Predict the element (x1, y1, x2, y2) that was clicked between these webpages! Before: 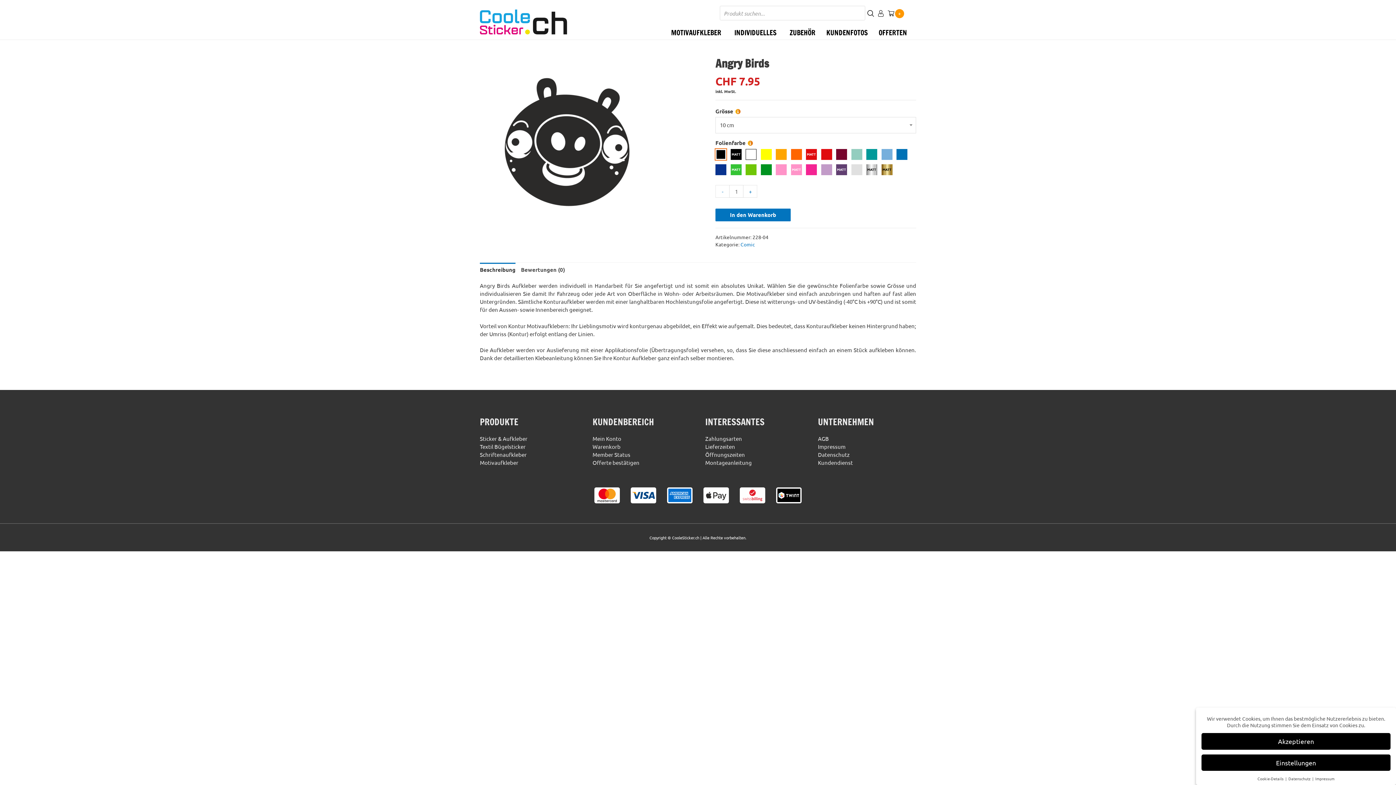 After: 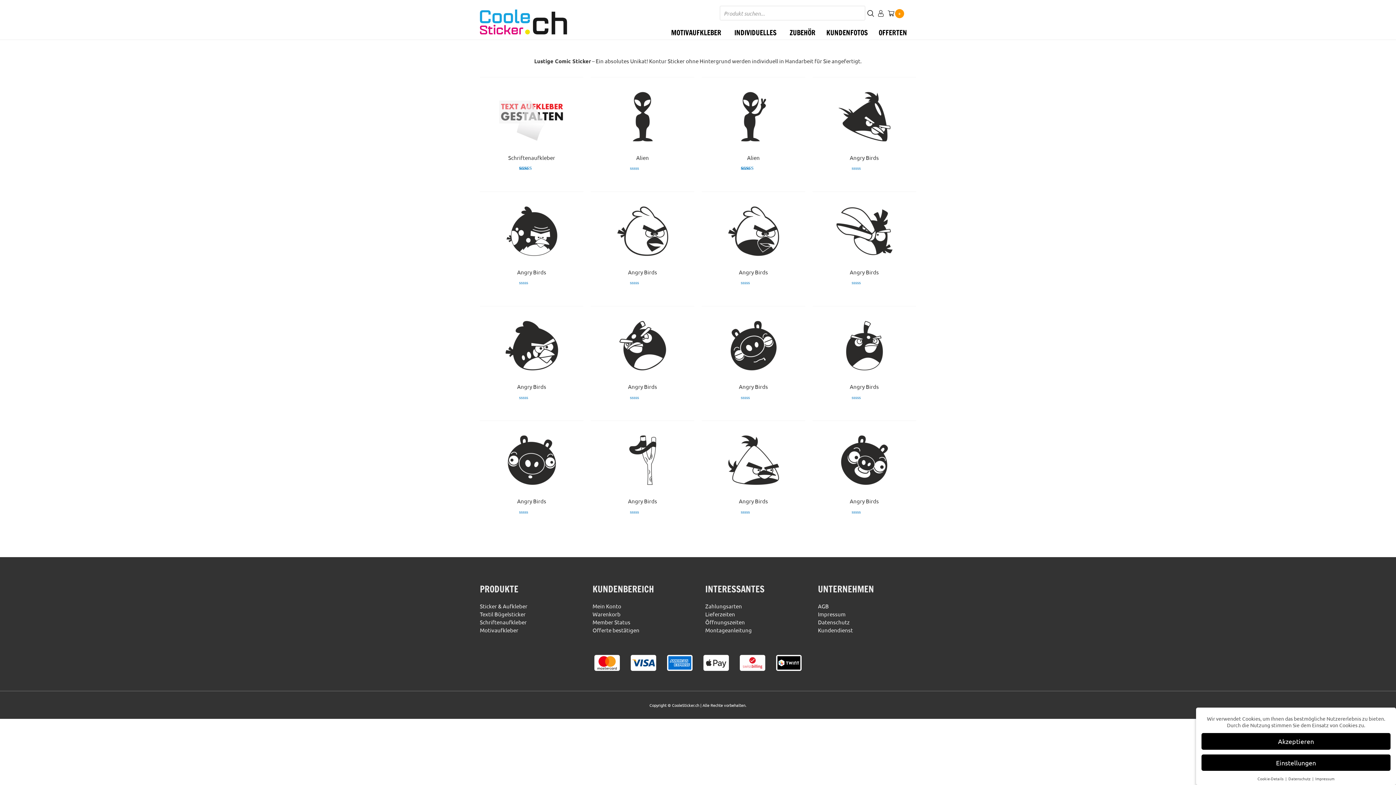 Action: bbox: (740, 240, 755, 247) label: Comic